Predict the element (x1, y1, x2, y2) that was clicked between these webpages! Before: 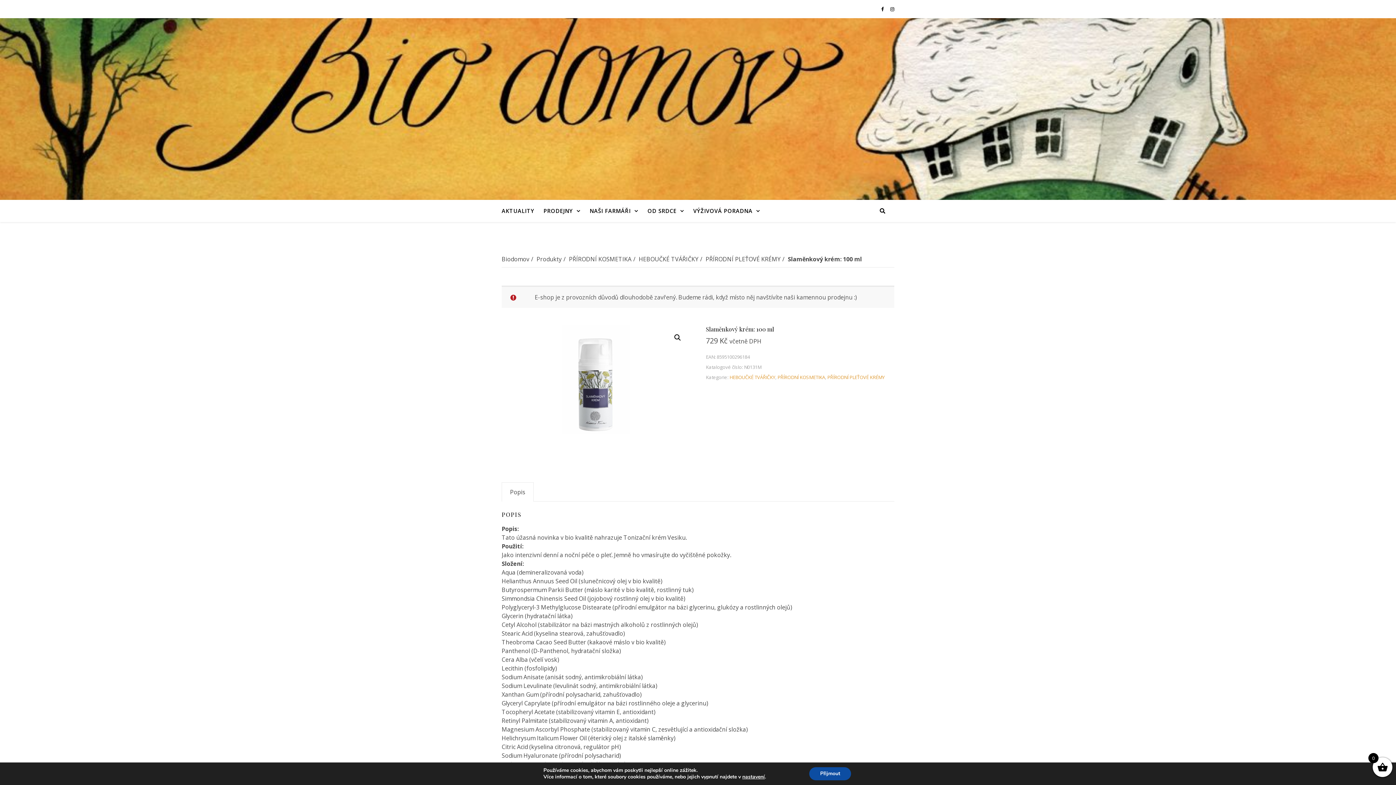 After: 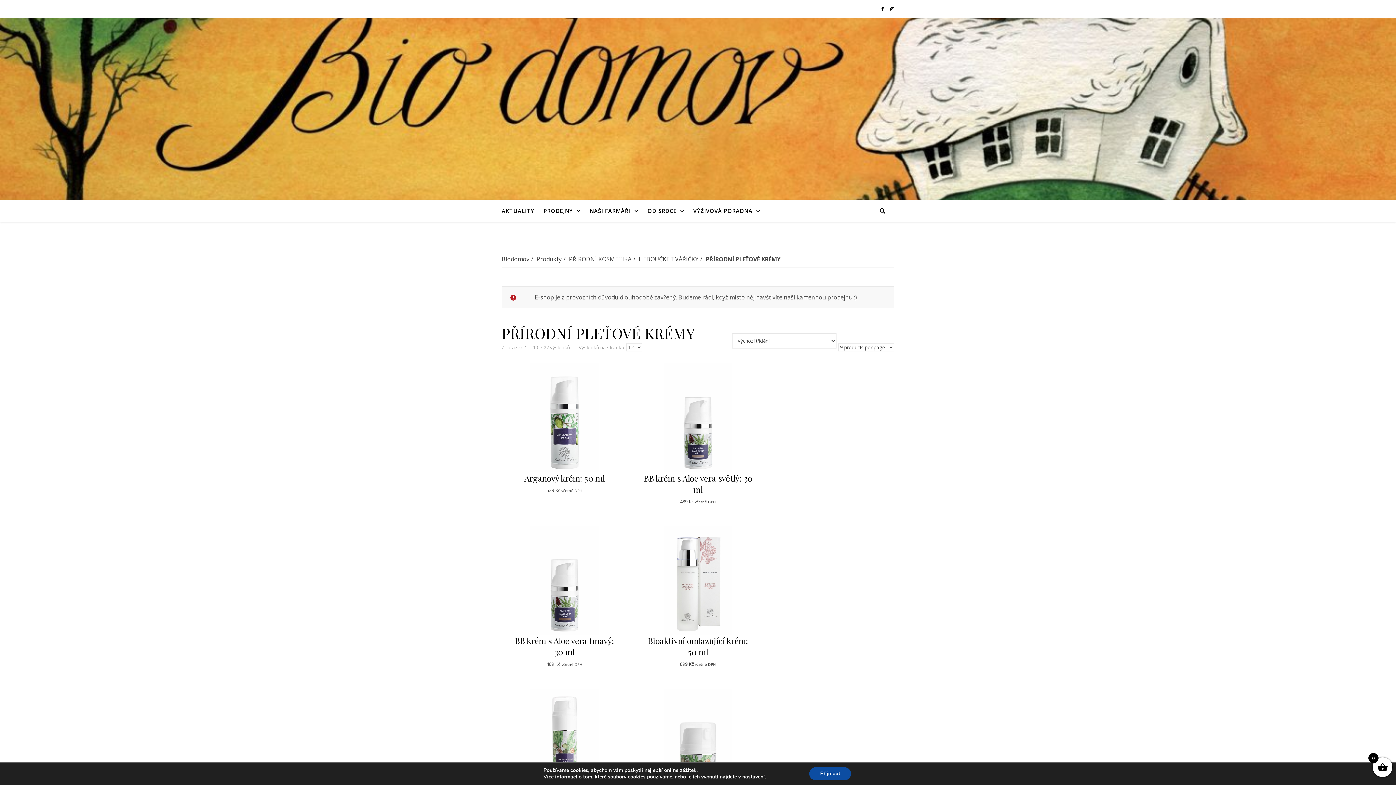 Action: bbox: (705, 255, 780, 263) label: PŘÍRODNÍ PLEŤOVÉ KRÉMY